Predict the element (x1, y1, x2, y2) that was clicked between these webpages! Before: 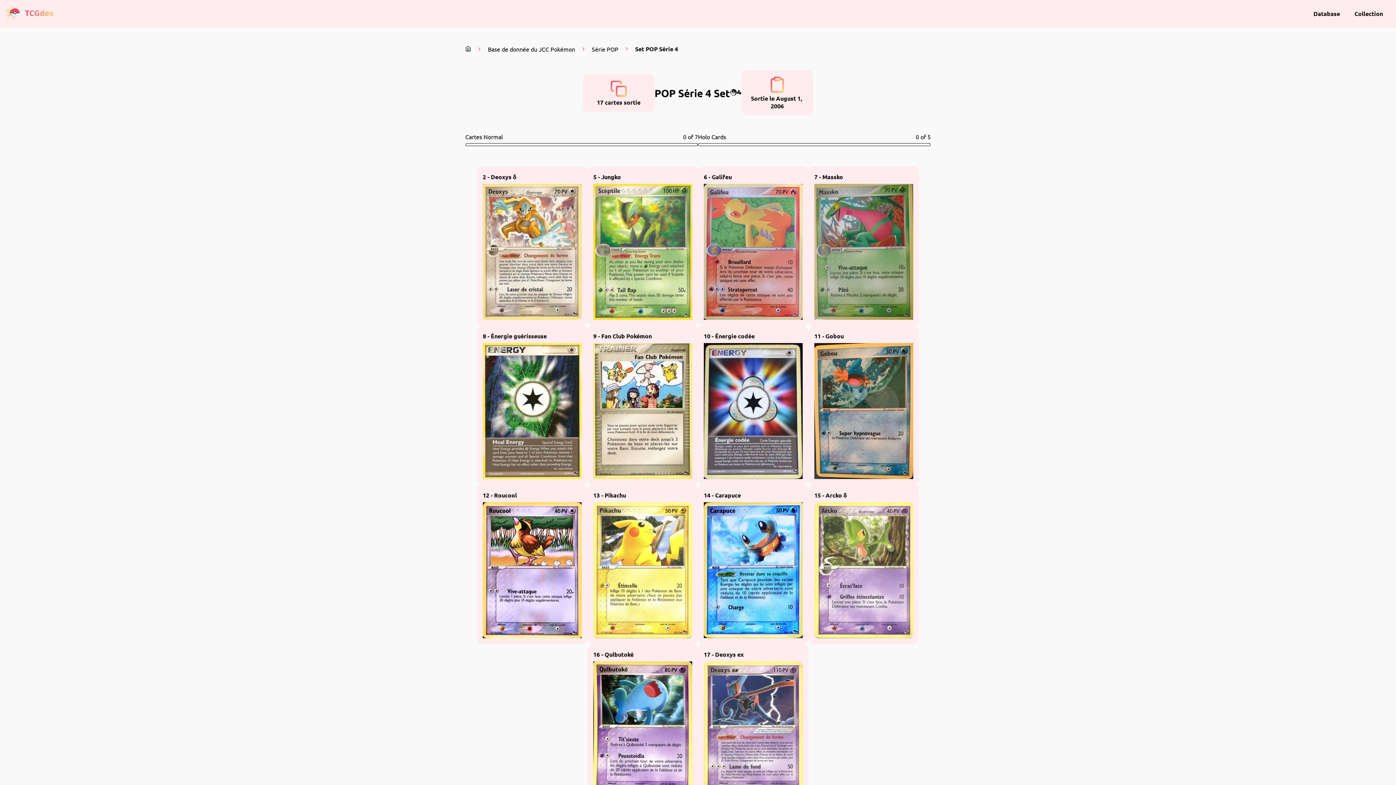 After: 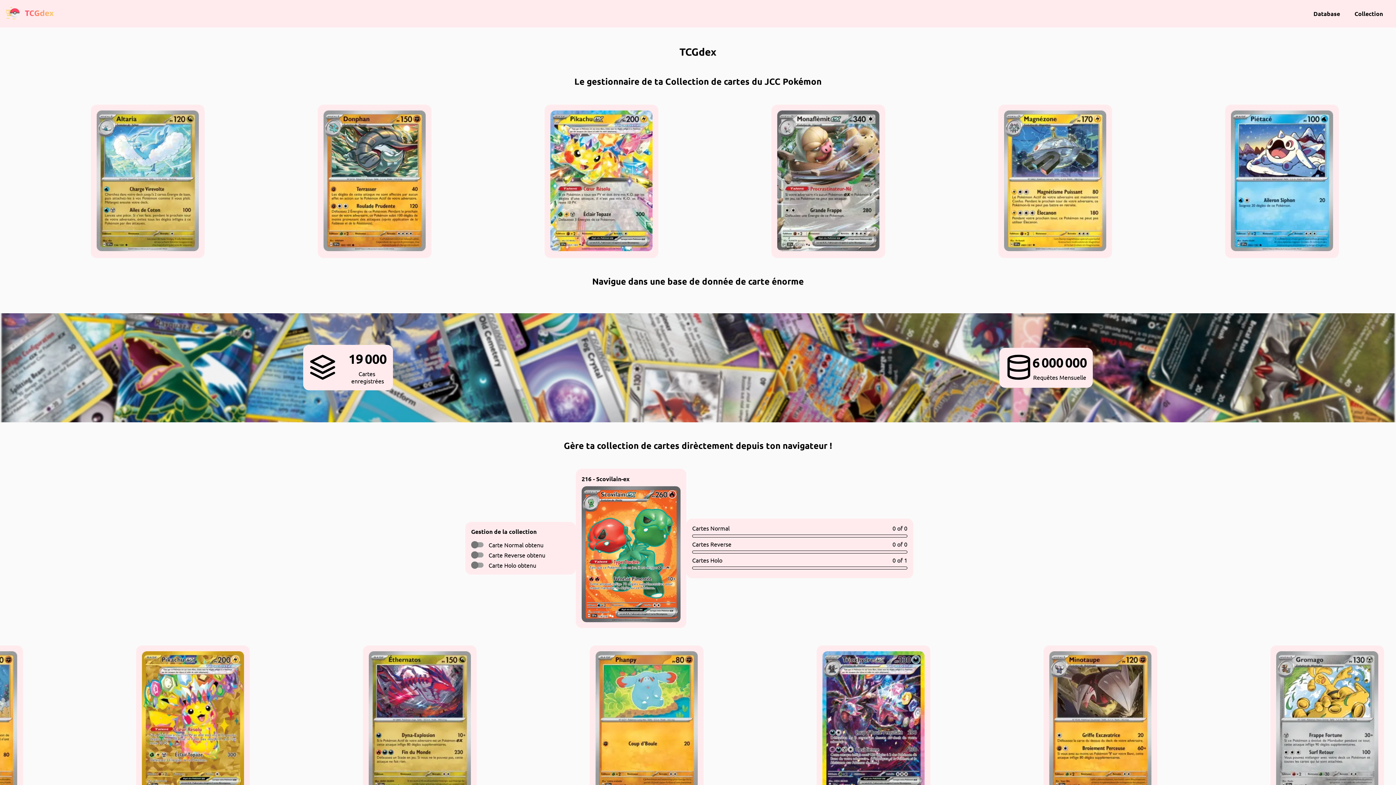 Action: bbox: (465, 45, 477, 52)